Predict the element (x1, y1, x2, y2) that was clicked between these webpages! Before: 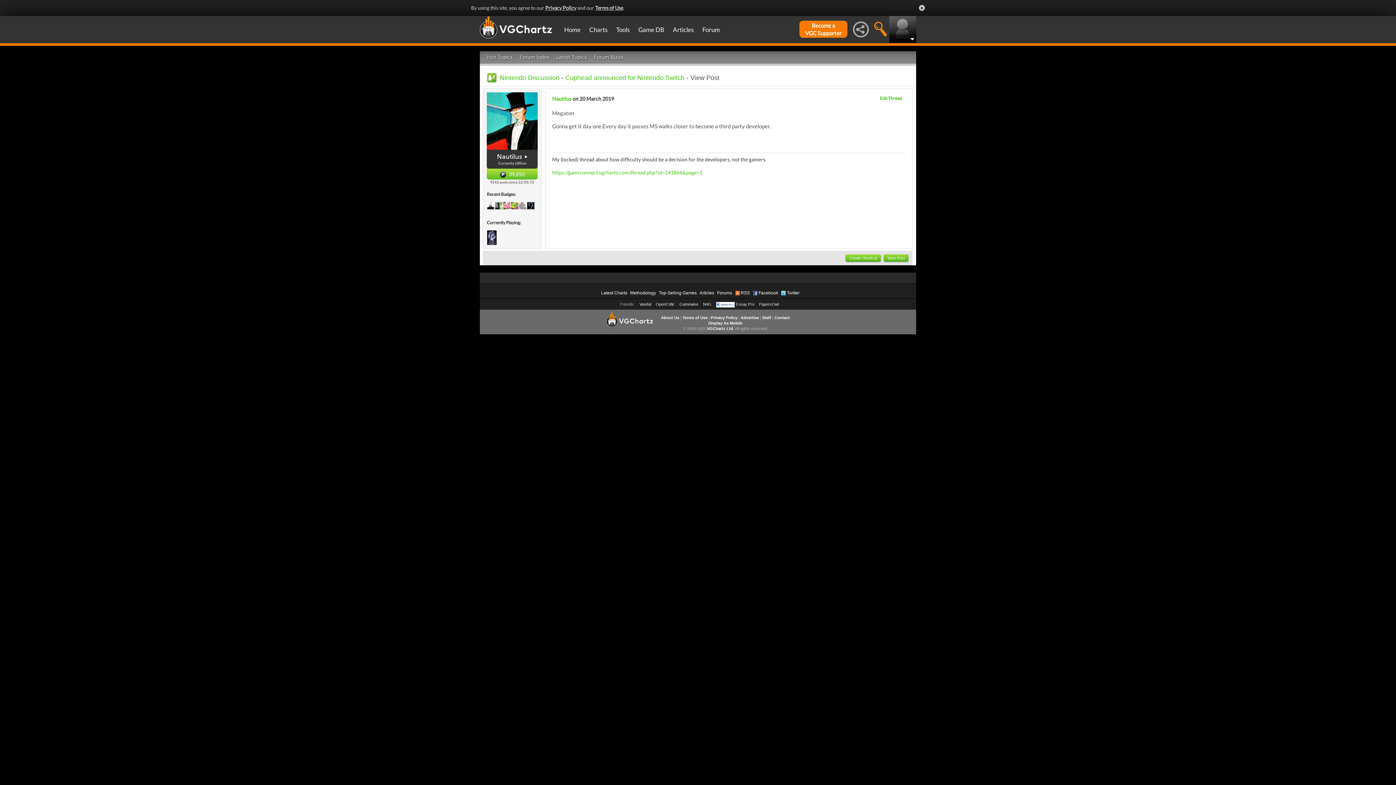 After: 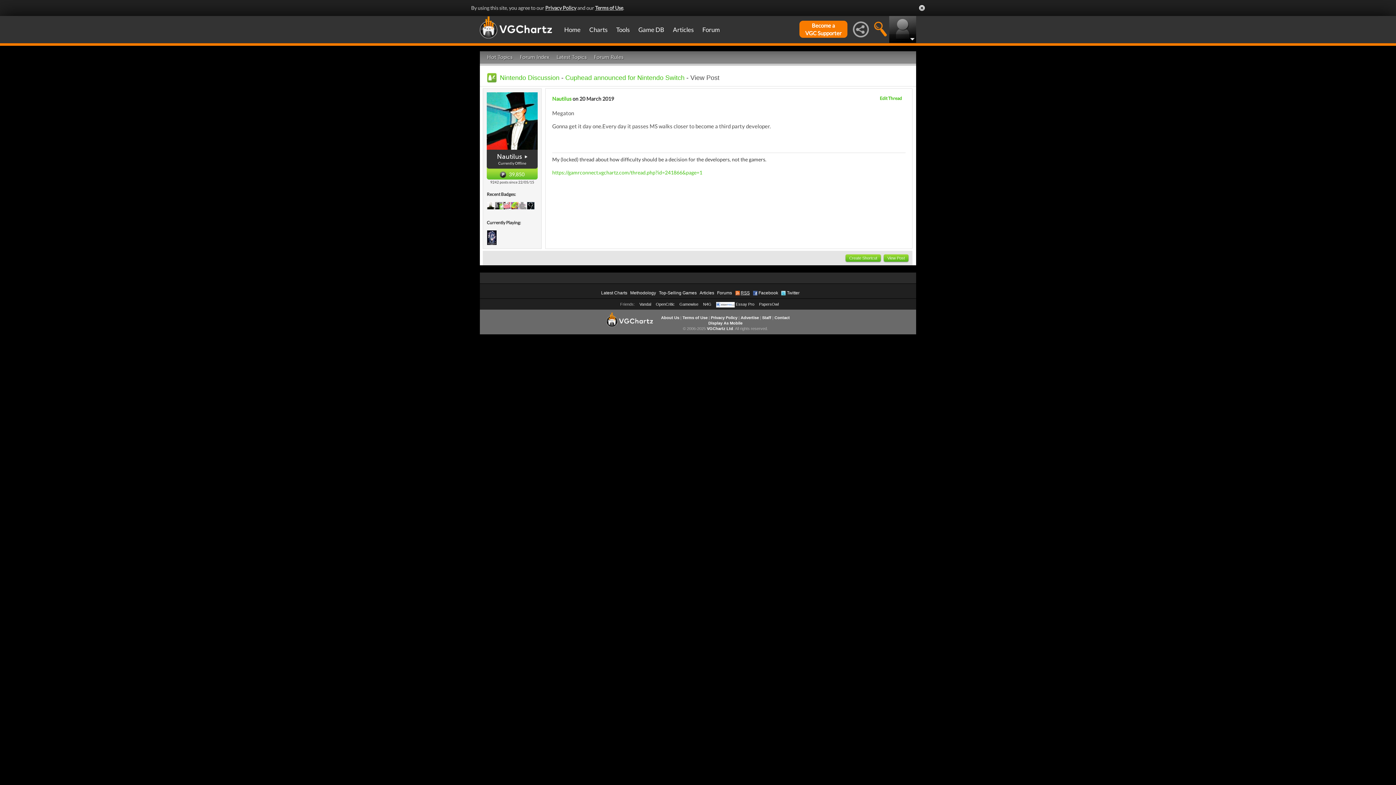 Action: bbox: (740, 290, 750, 295) label: RSS